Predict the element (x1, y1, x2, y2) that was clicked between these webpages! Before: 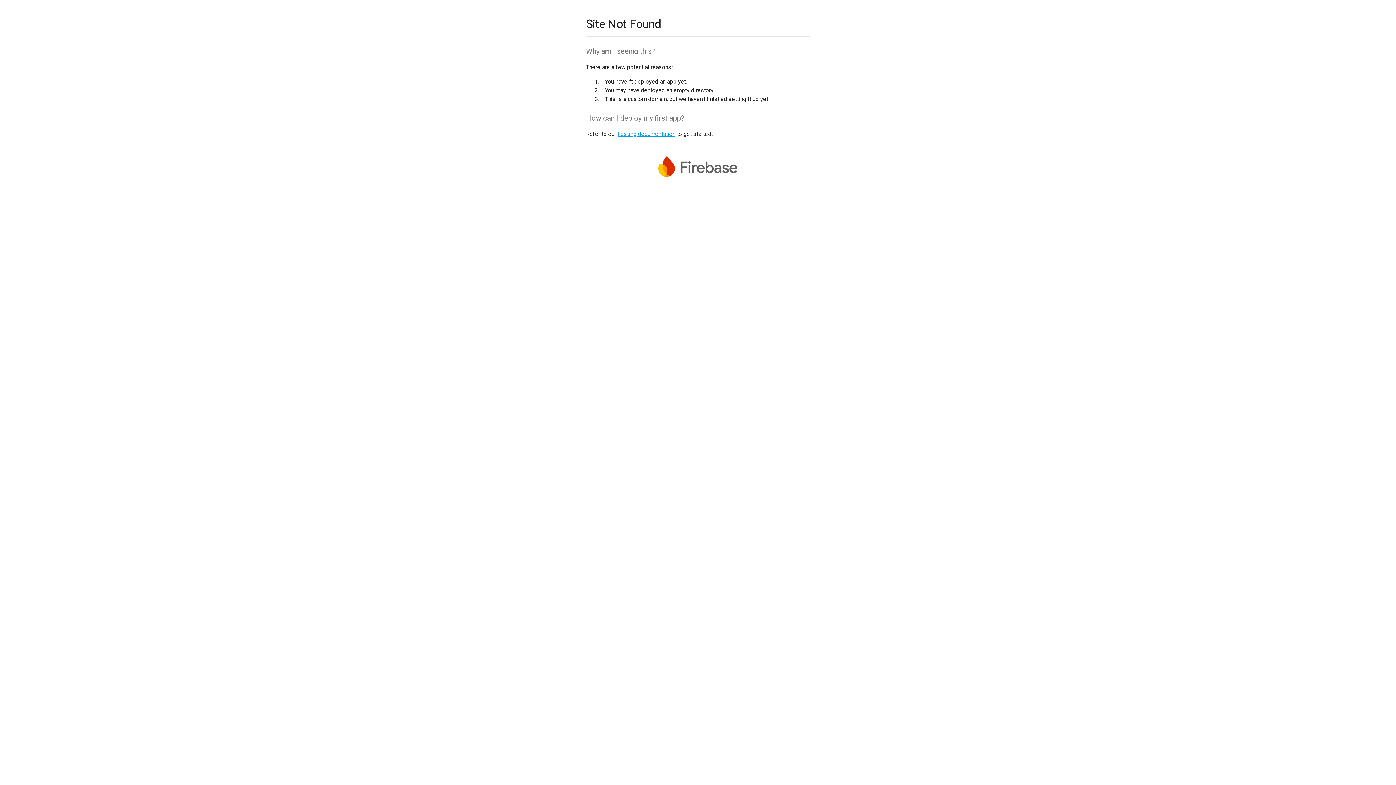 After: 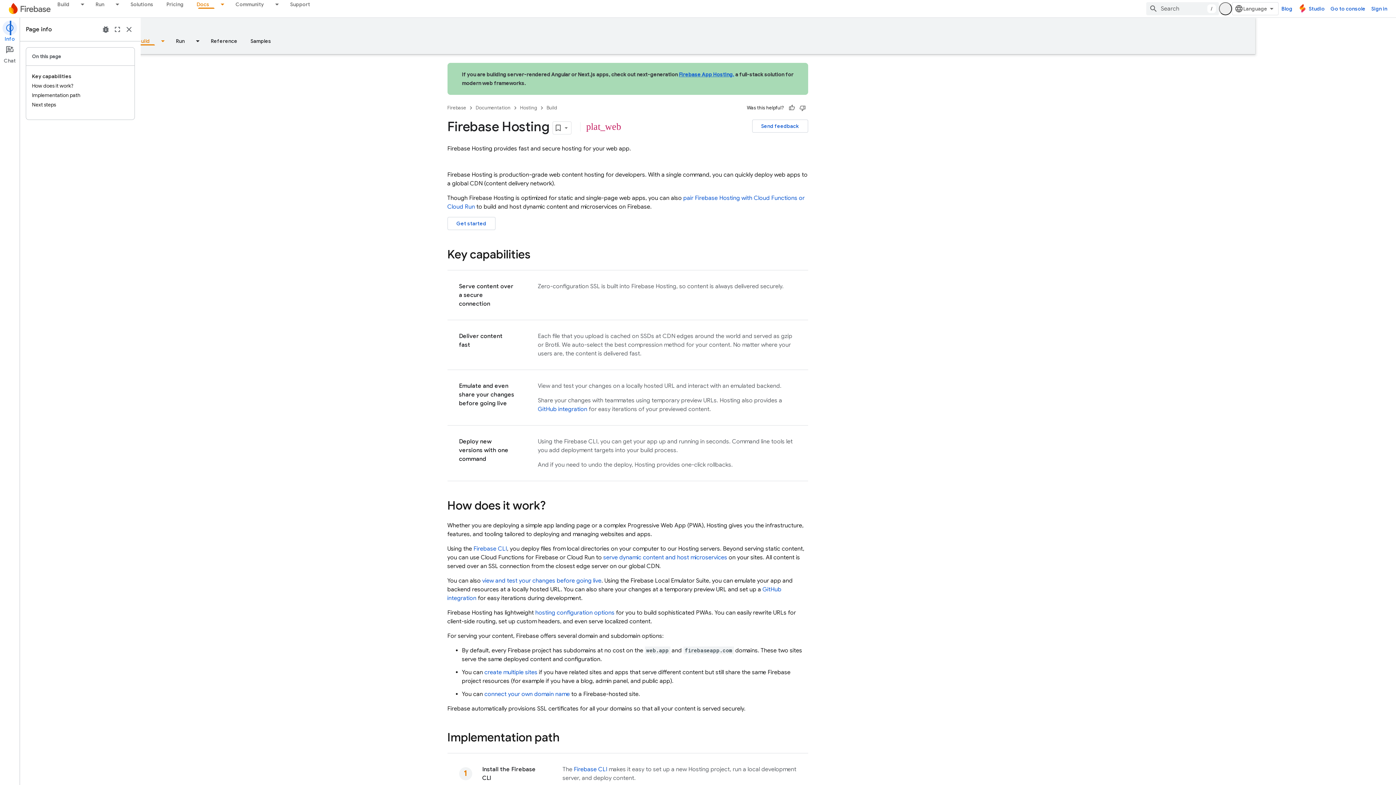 Action: label: hosting documentation bbox: (617, 130, 675, 137)